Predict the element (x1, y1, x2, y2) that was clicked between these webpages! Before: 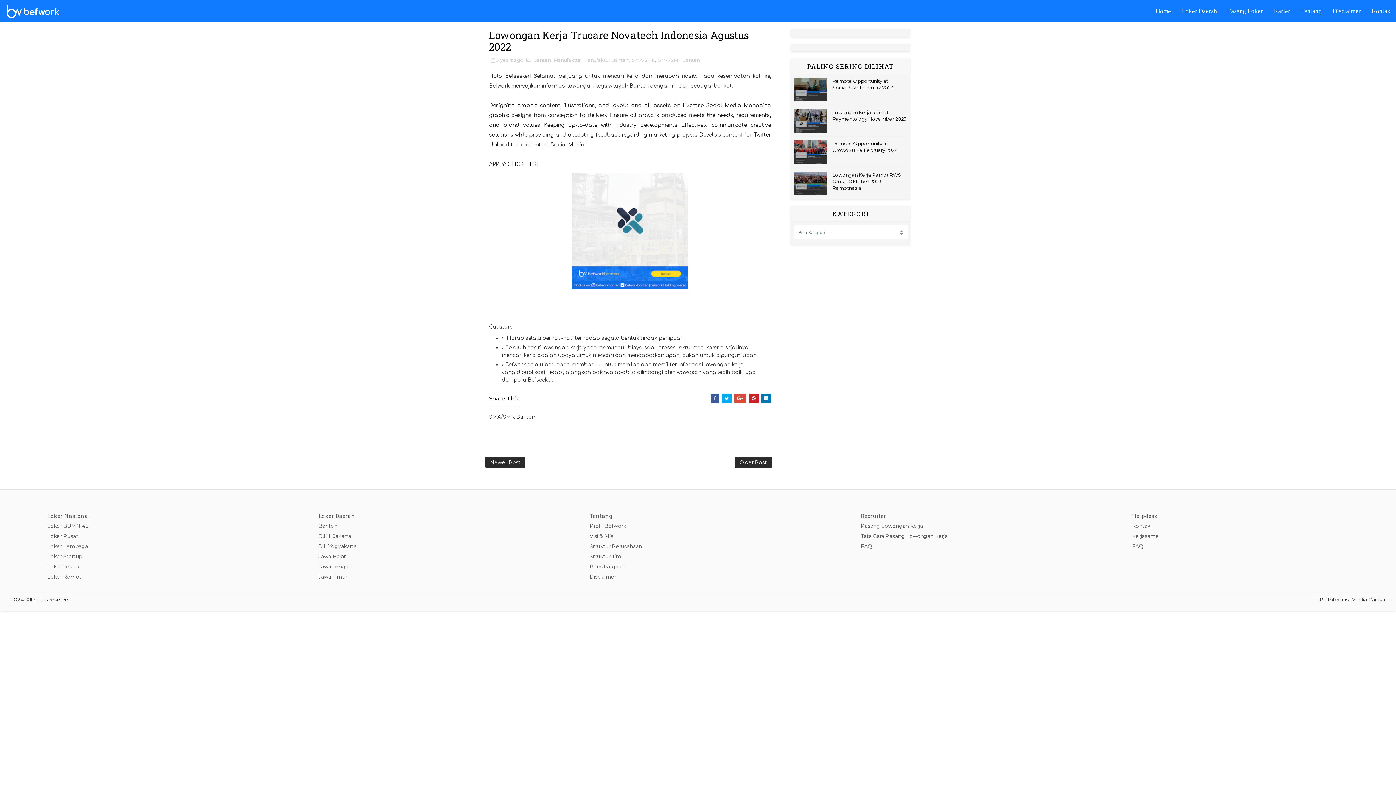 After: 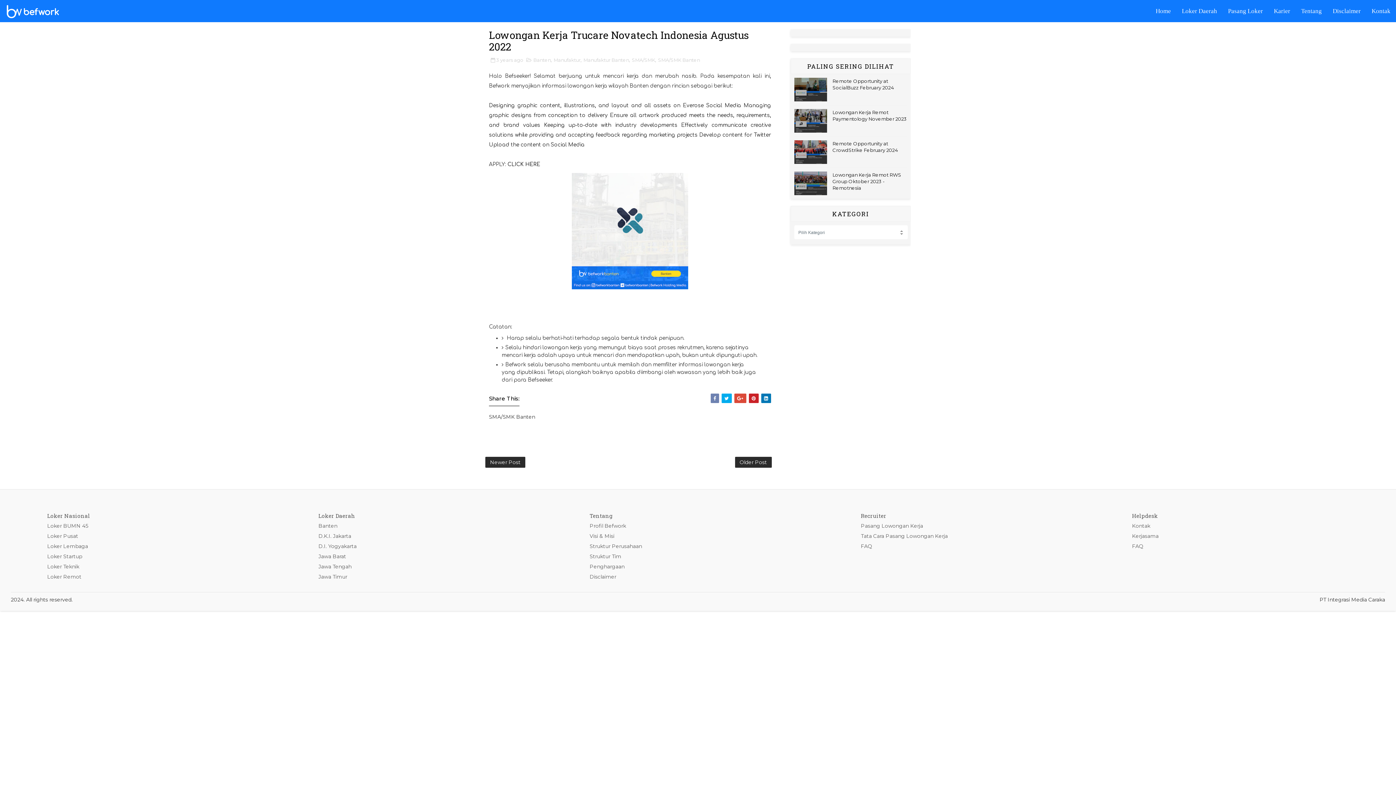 Action: bbox: (710, 393, 719, 403)